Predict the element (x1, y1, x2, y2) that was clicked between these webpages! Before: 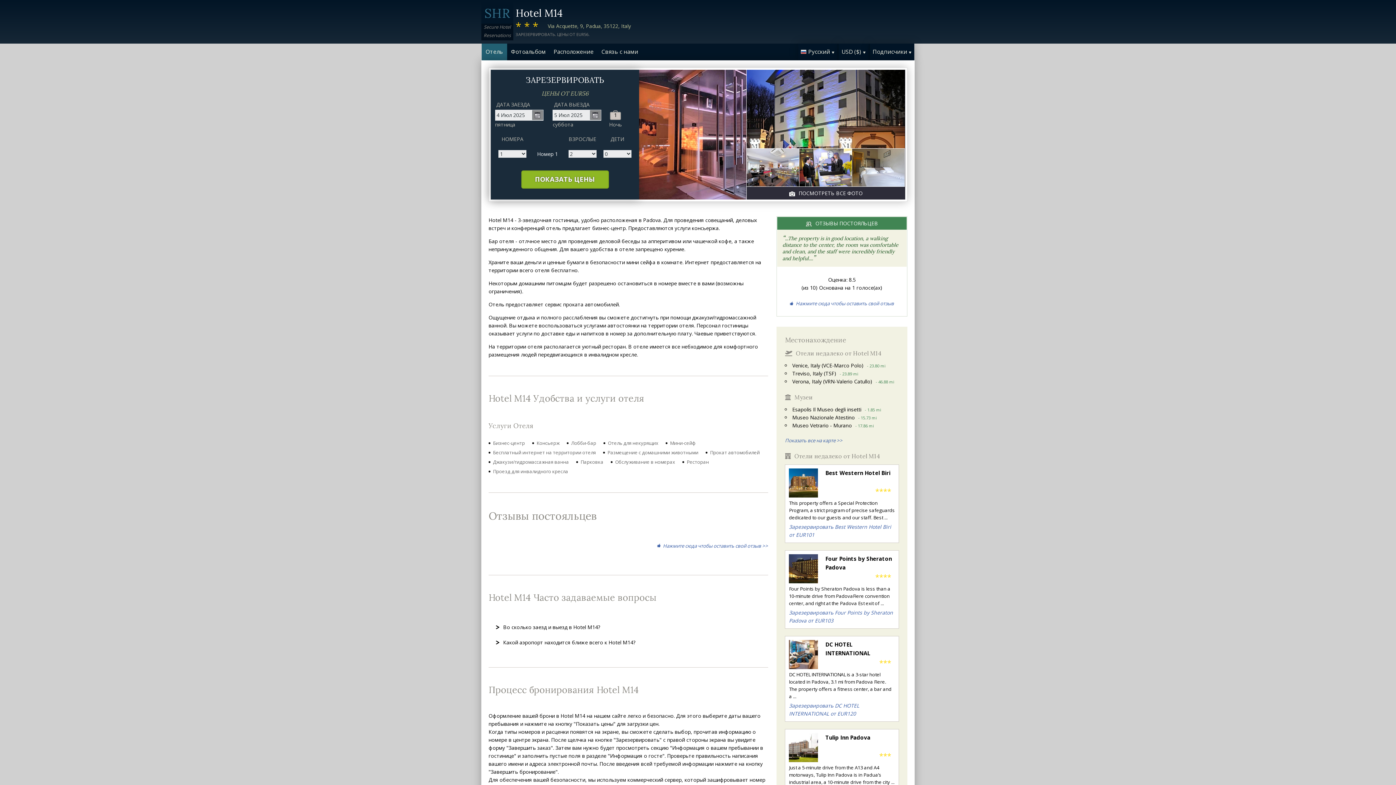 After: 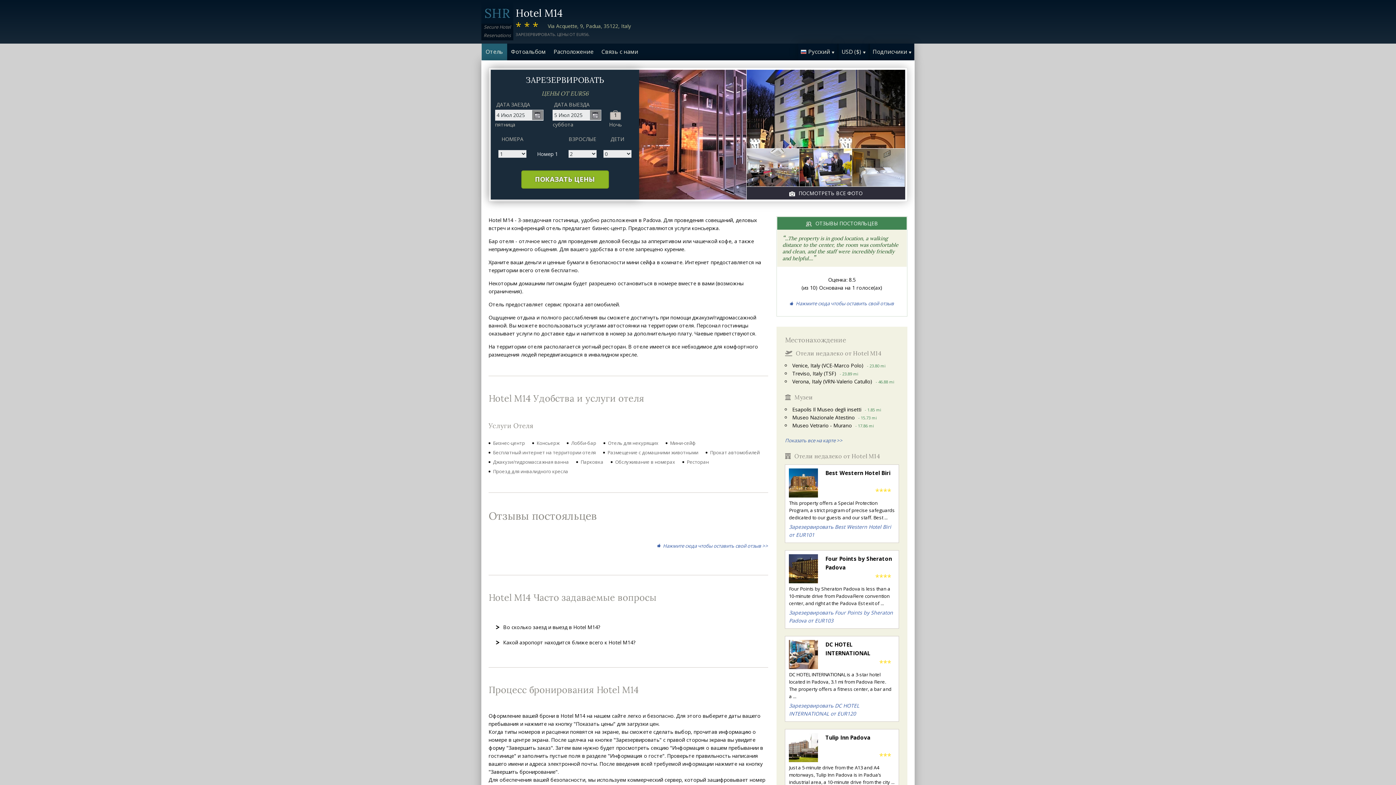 Action: bbox: (789, 640, 818, 669)